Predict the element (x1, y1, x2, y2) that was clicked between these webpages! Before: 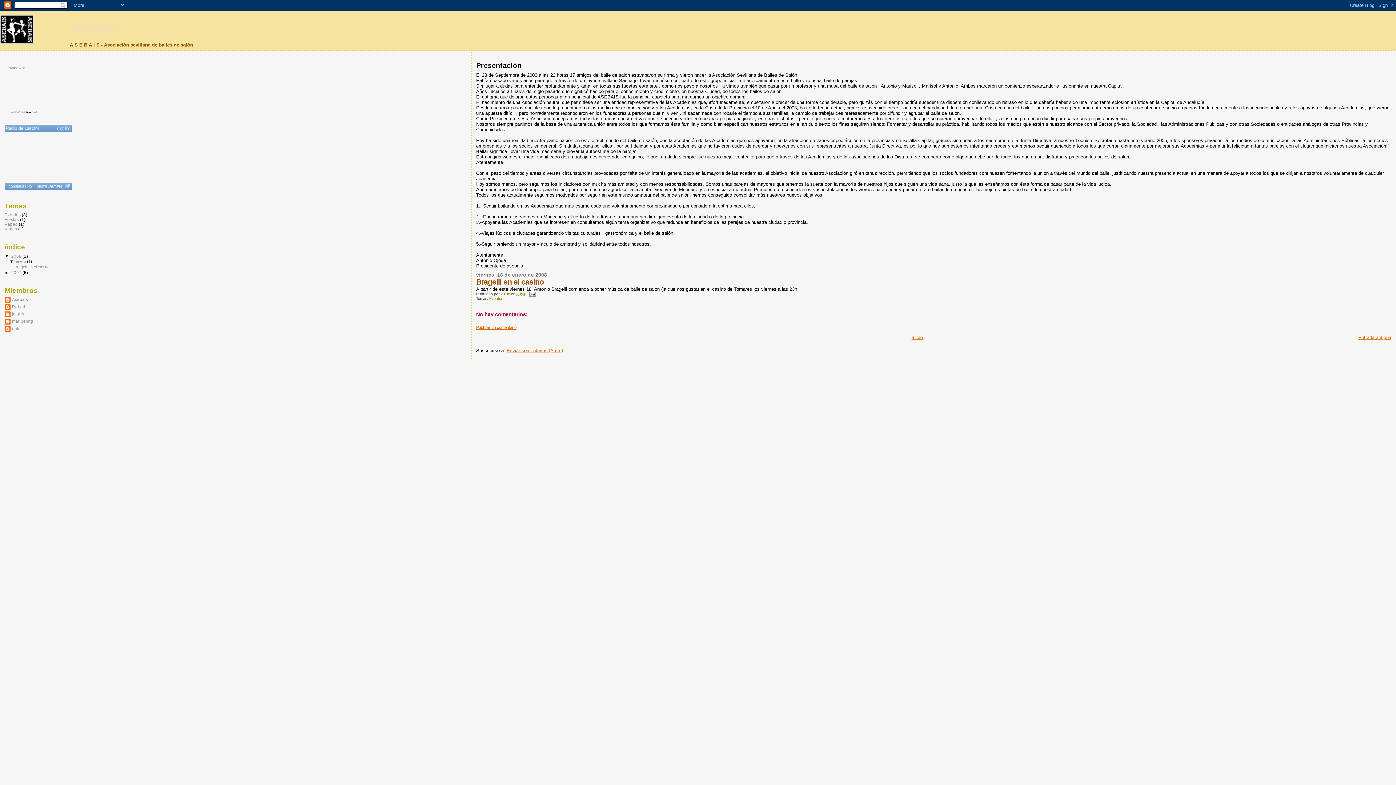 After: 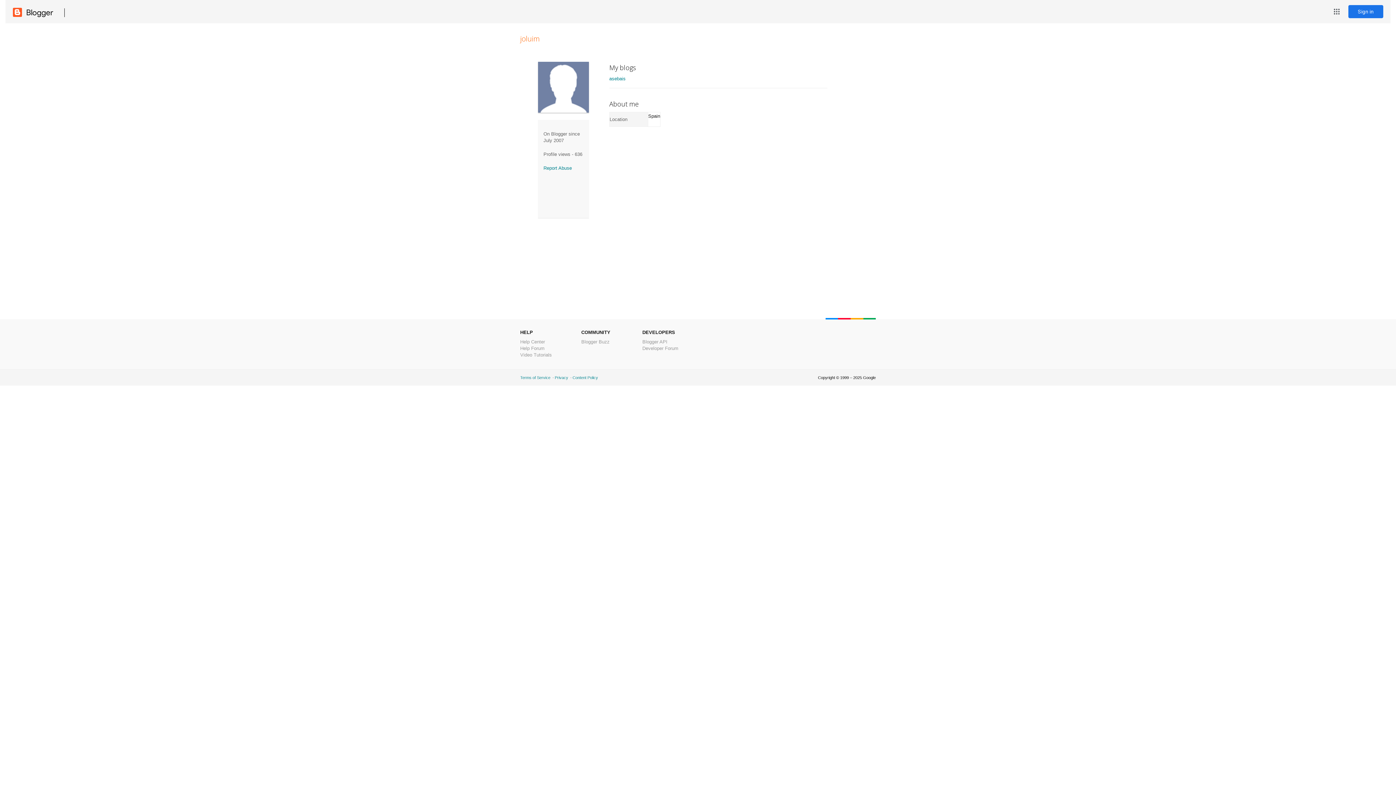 Action: bbox: (500, 291, 511, 295) label: joluim 